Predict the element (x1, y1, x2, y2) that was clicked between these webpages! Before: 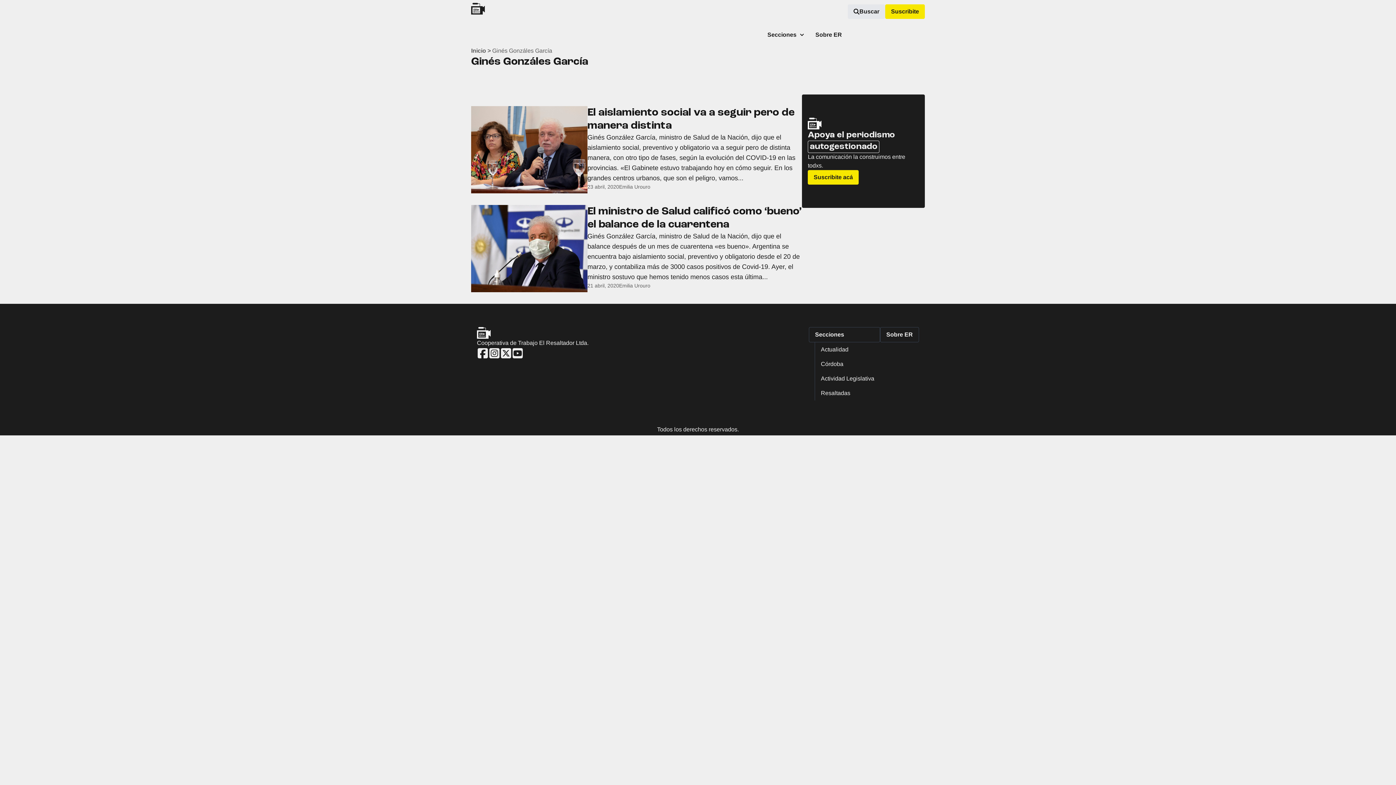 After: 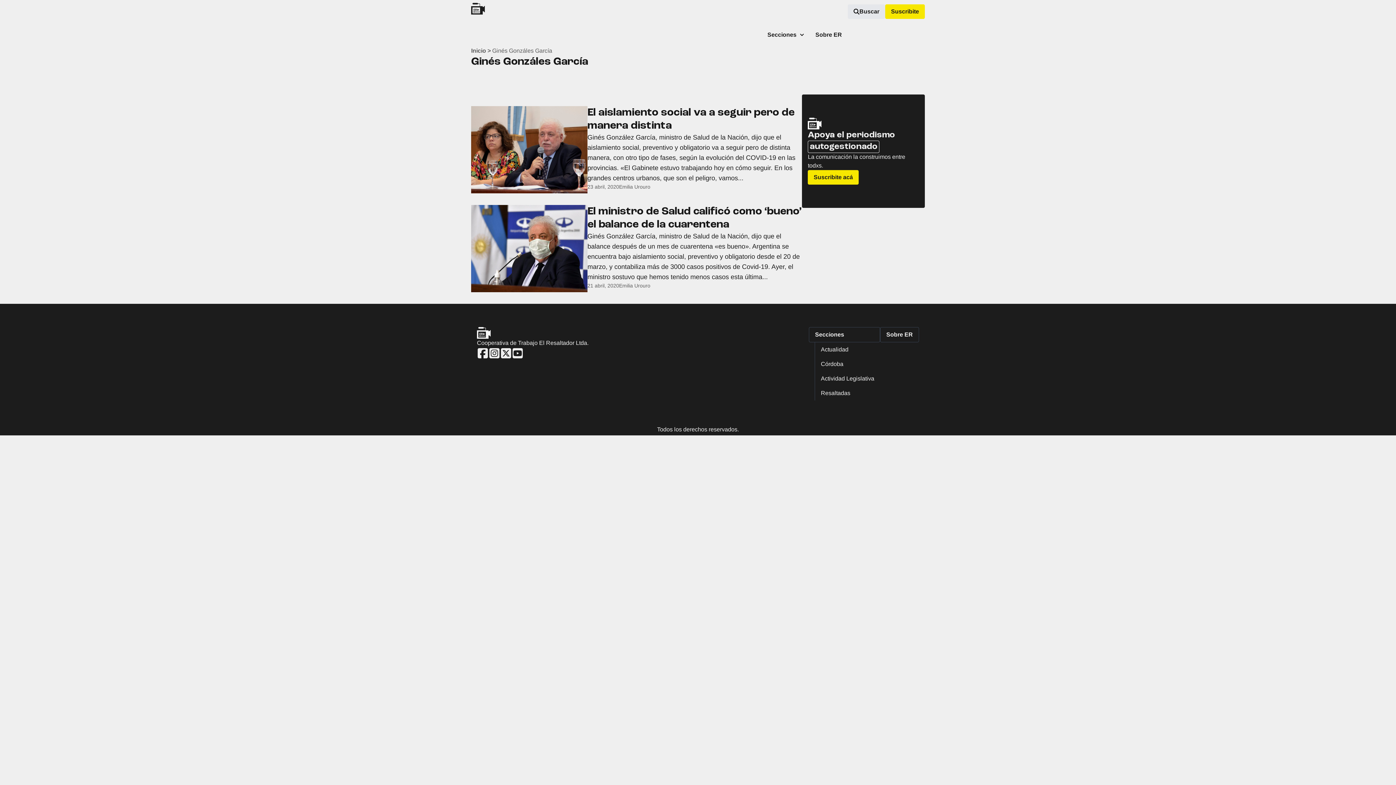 Action: bbox: (500, 347, 512, 359)